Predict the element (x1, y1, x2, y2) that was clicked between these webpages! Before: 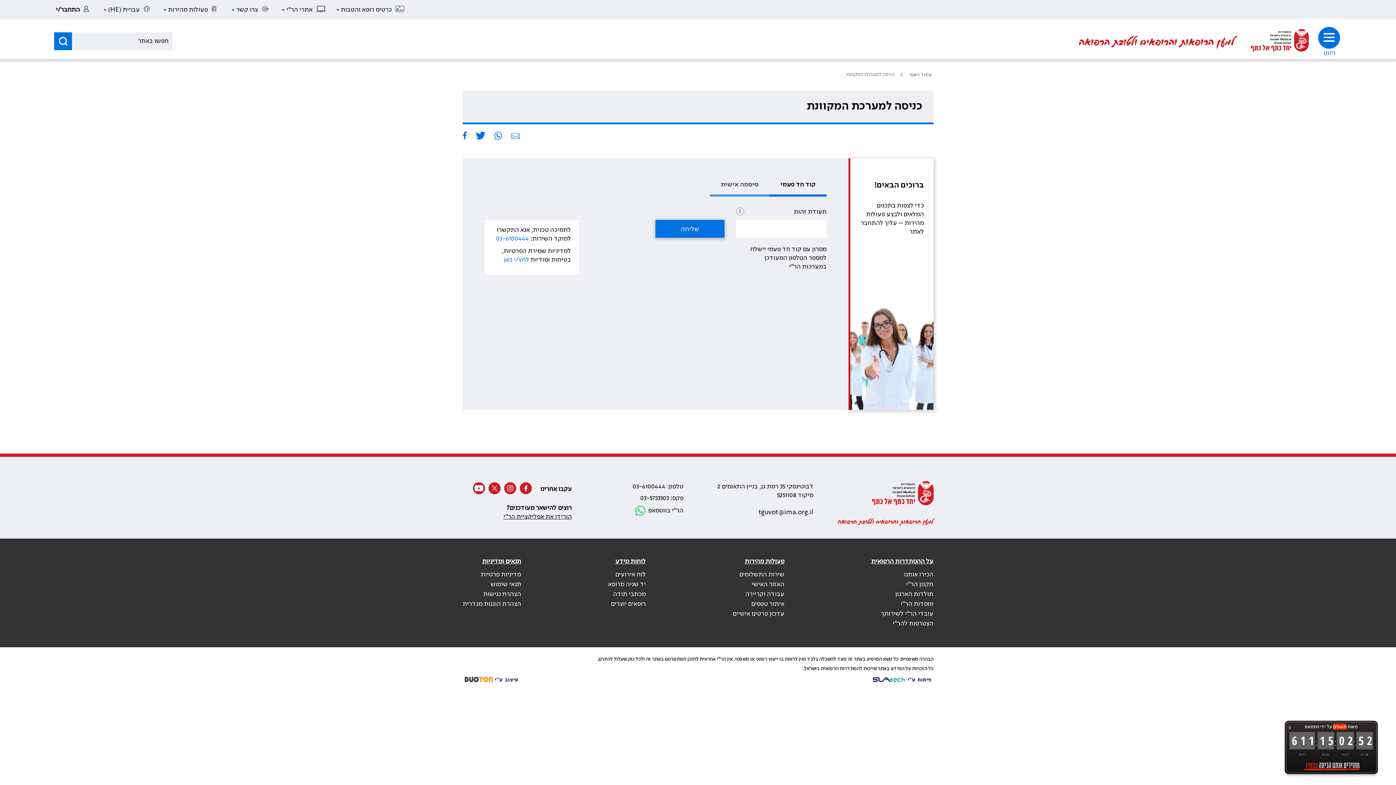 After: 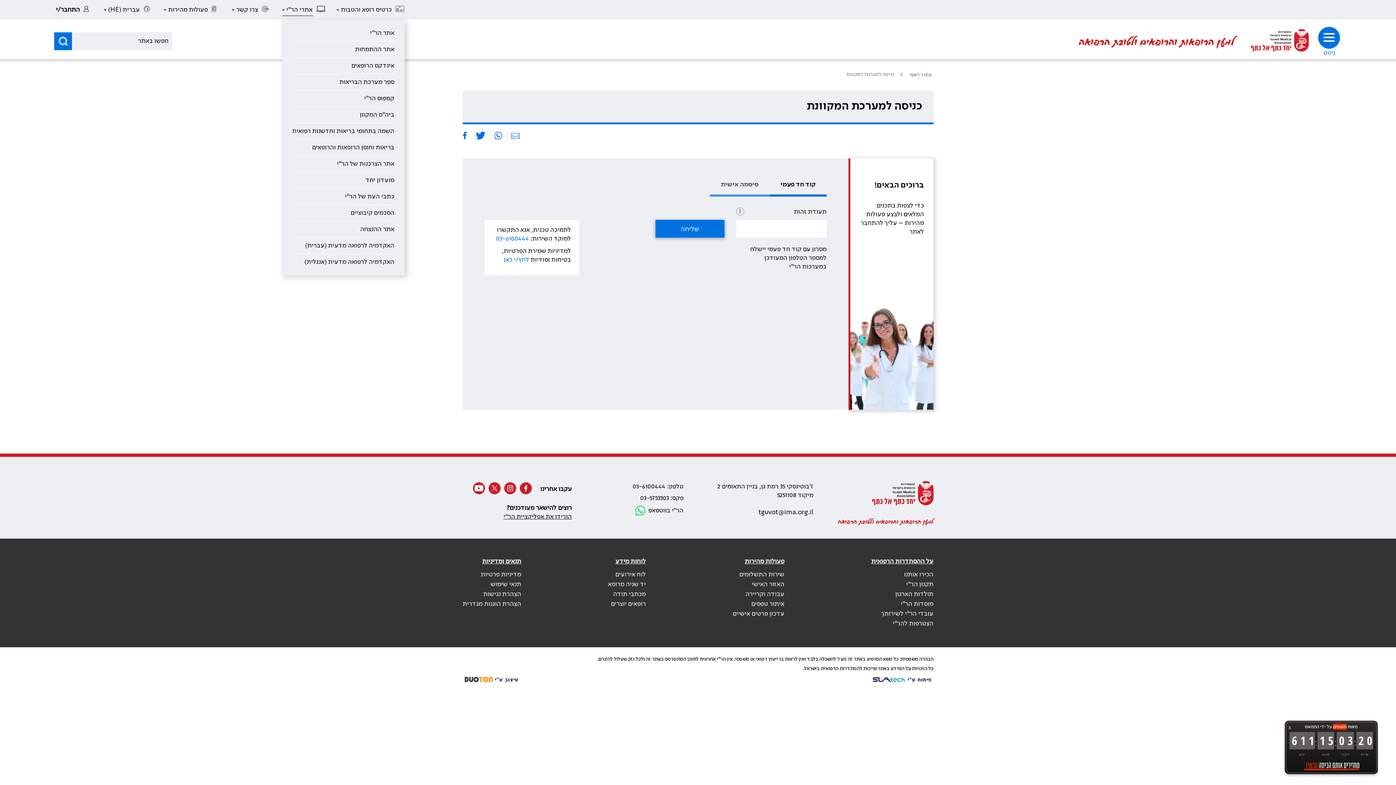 Action: label: אתרי הר"י bbox: (282, 0, 325, 19)